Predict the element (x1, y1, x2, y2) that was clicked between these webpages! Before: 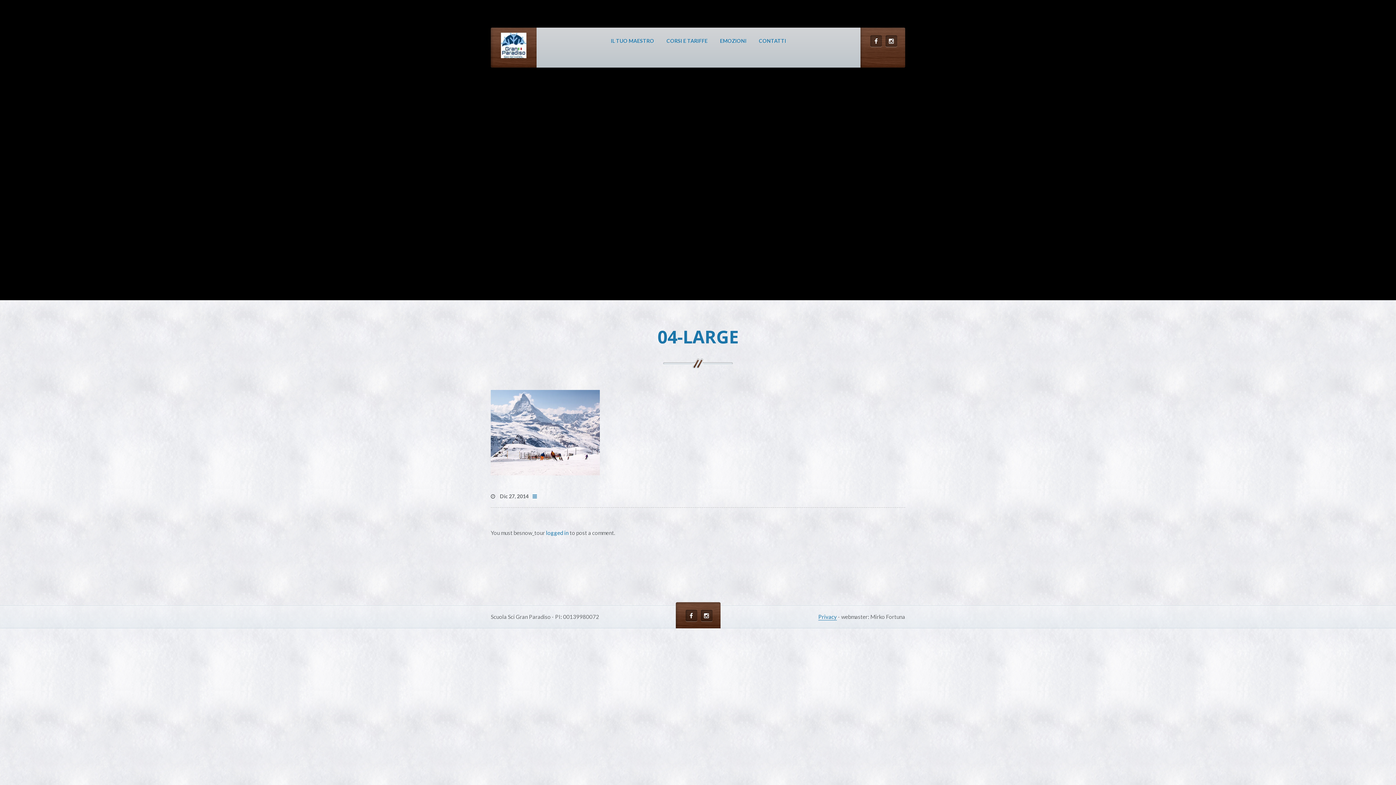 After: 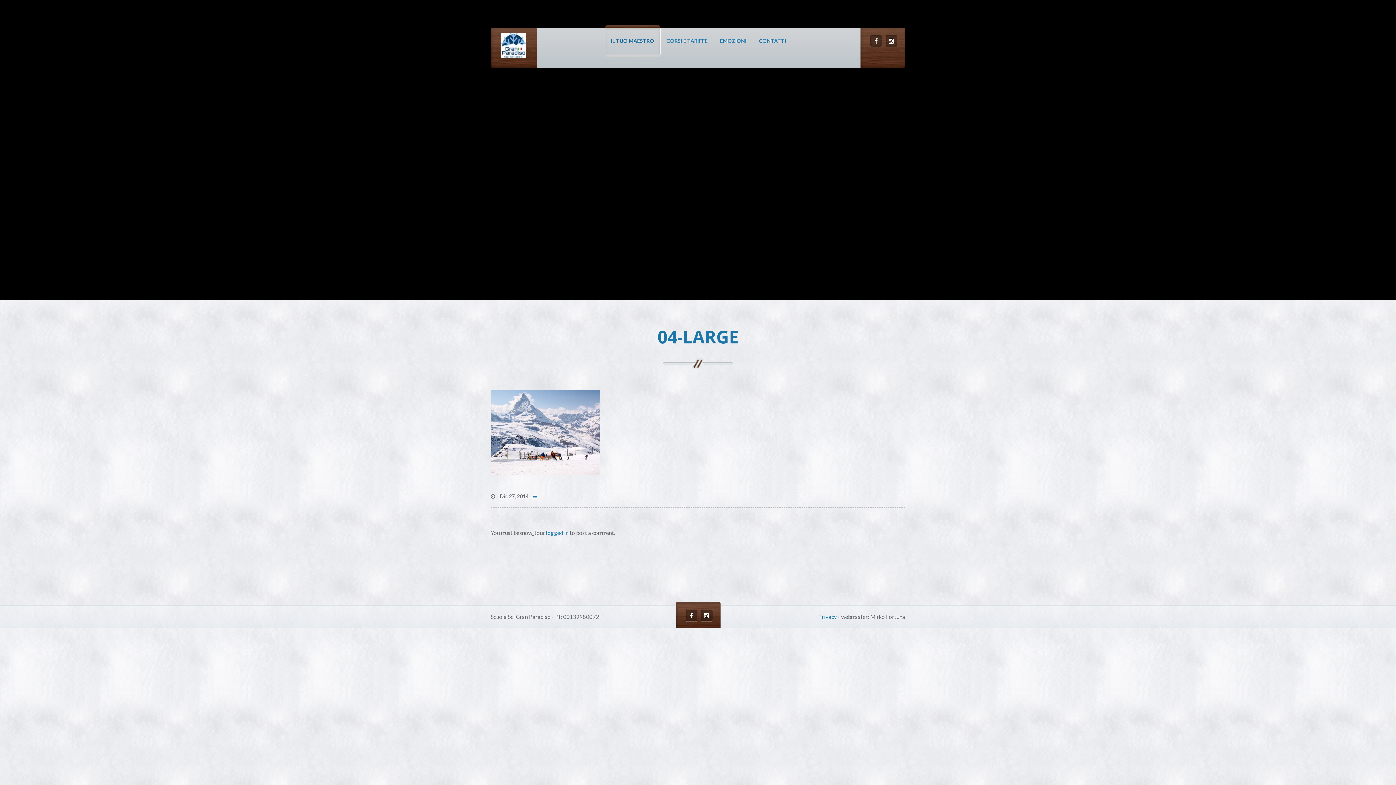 Action: label: IL TUO MAESTRO bbox: (605, 27, 660, 54)